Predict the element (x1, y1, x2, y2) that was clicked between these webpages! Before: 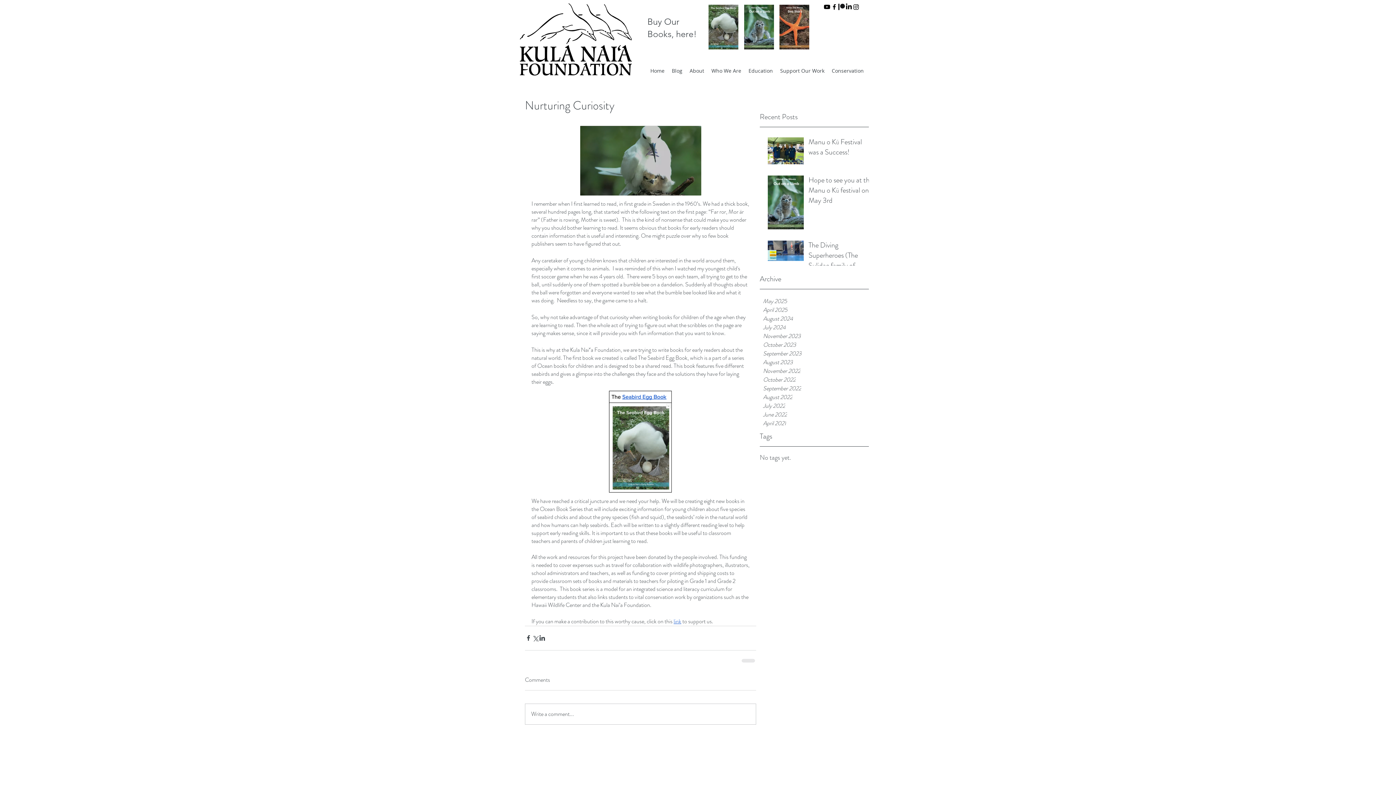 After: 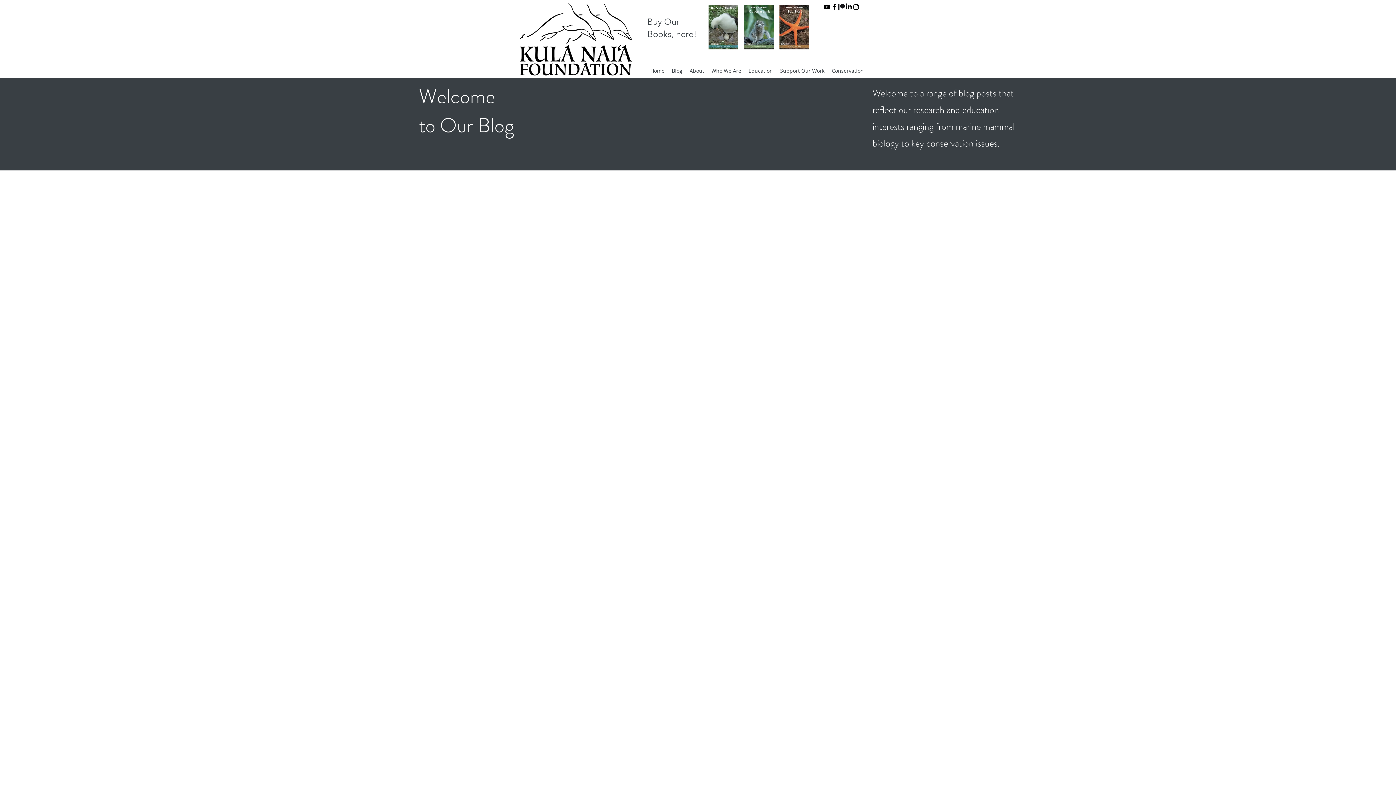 Action: bbox: (763, 366, 869, 375) label: November 2022